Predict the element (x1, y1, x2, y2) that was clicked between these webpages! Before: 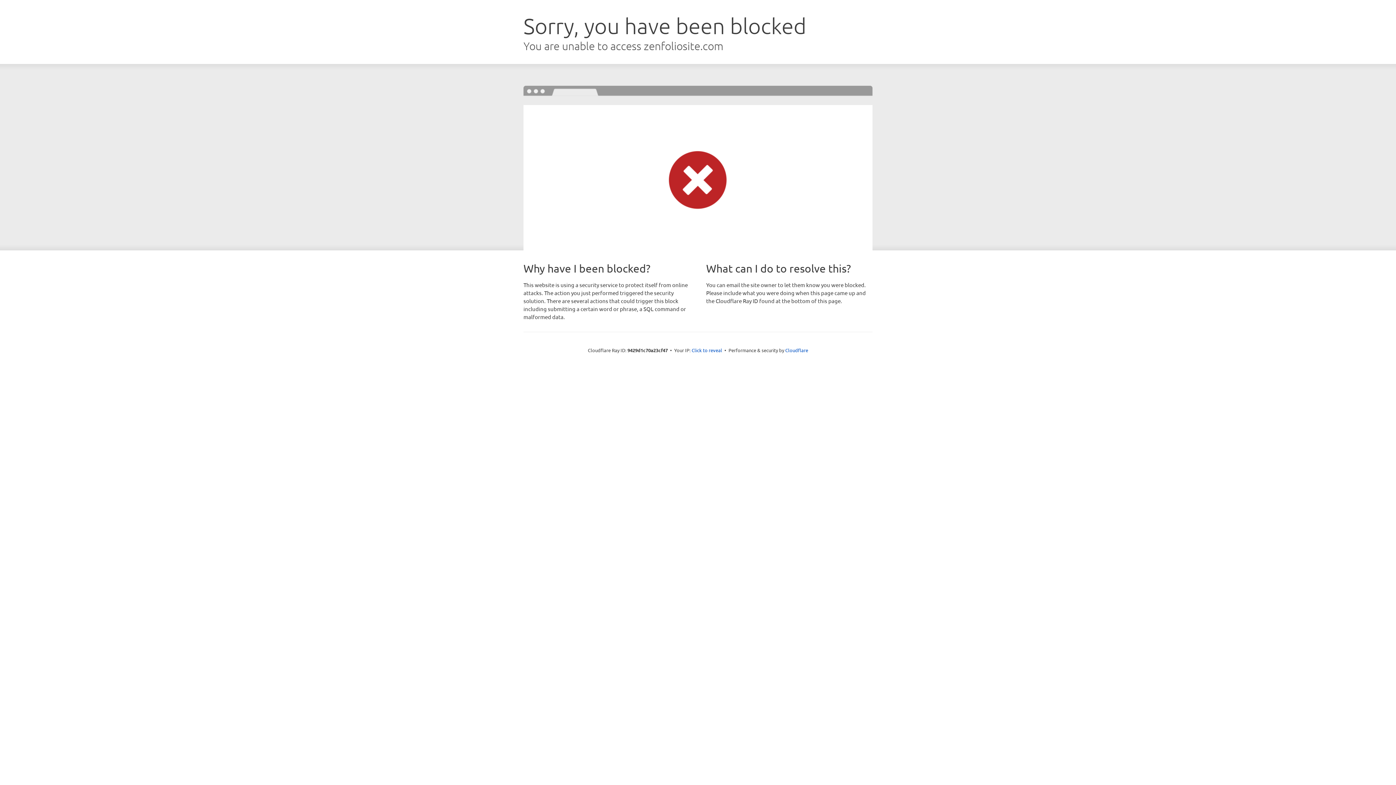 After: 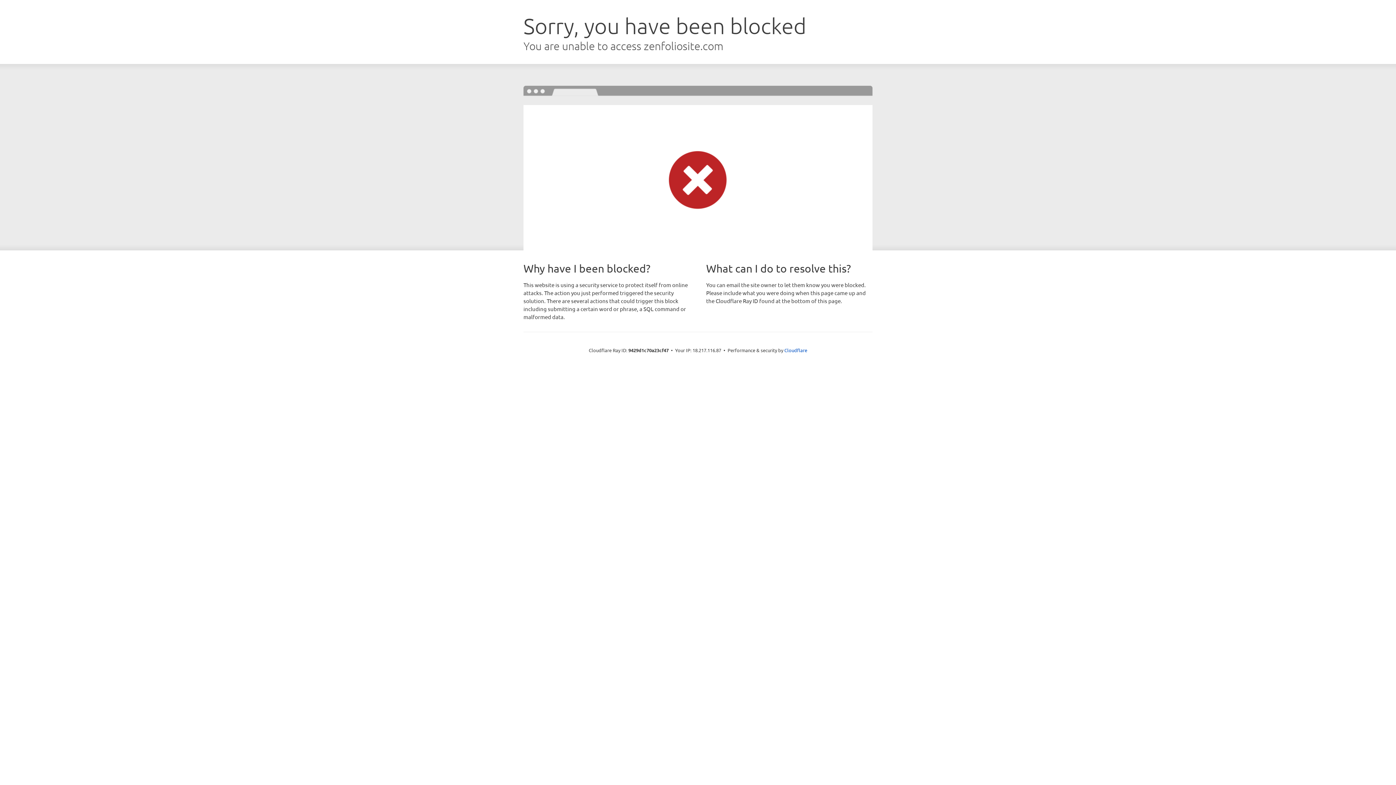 Action: label: Click to reveal bbox: (691, 346, 722, 353)